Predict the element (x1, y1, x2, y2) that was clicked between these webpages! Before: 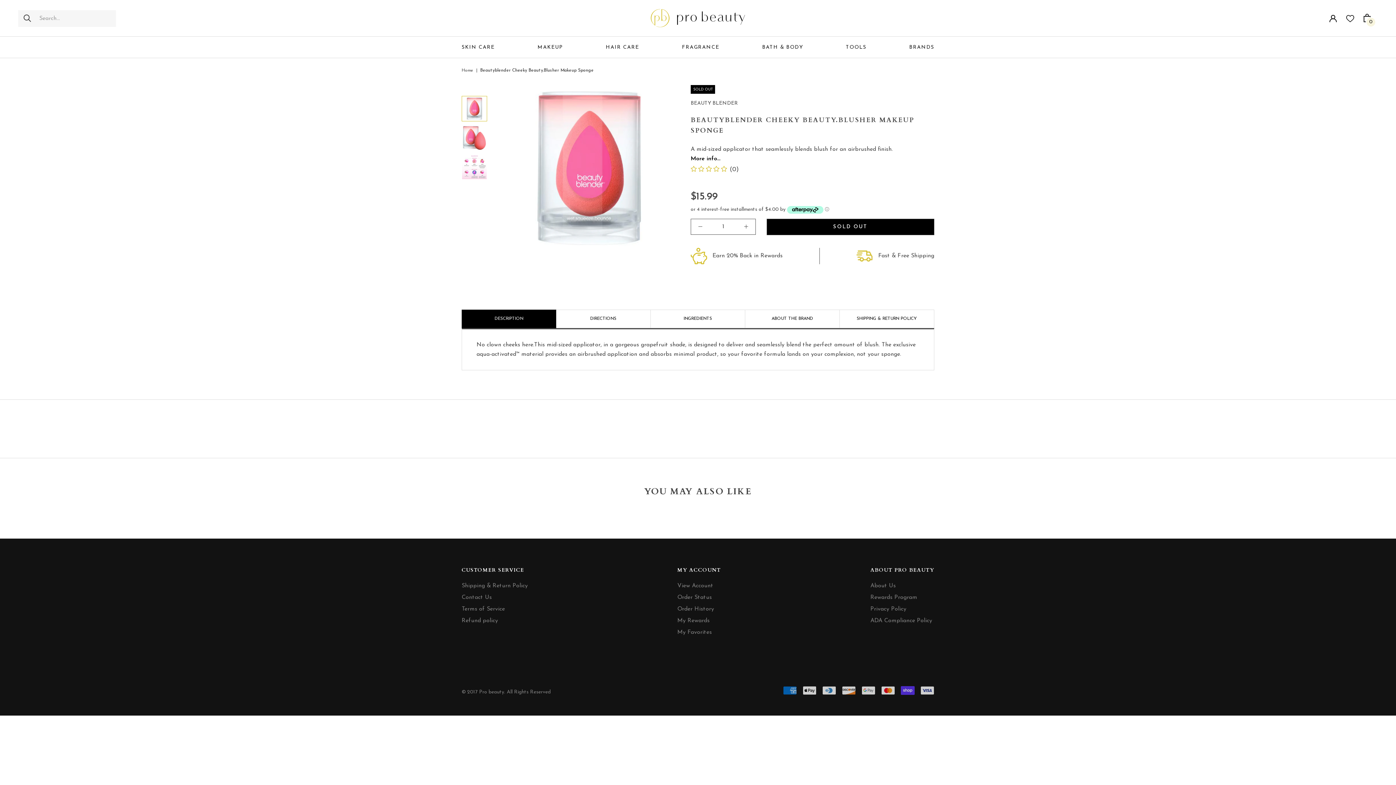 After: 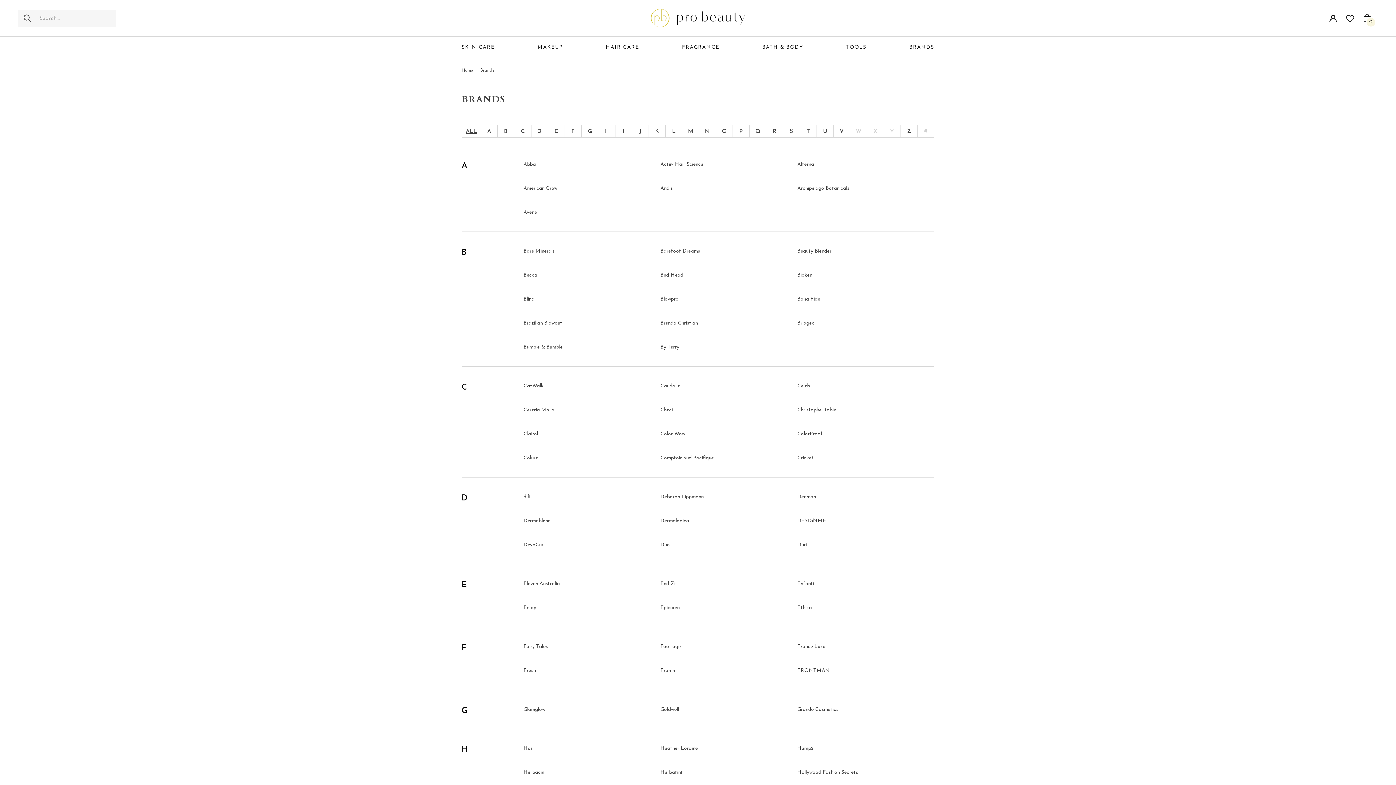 Action: bbox: (905, 44, 938, 50) label: BRANDS